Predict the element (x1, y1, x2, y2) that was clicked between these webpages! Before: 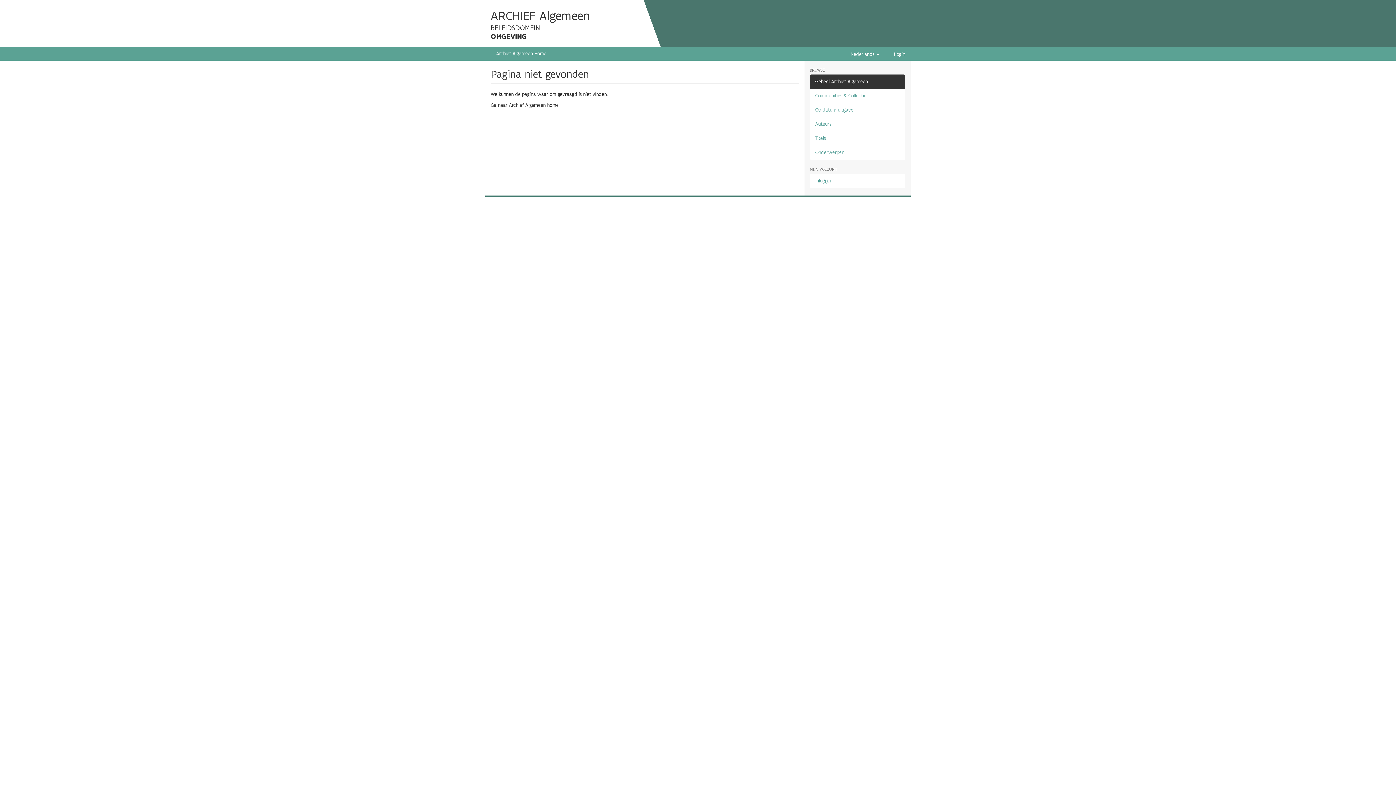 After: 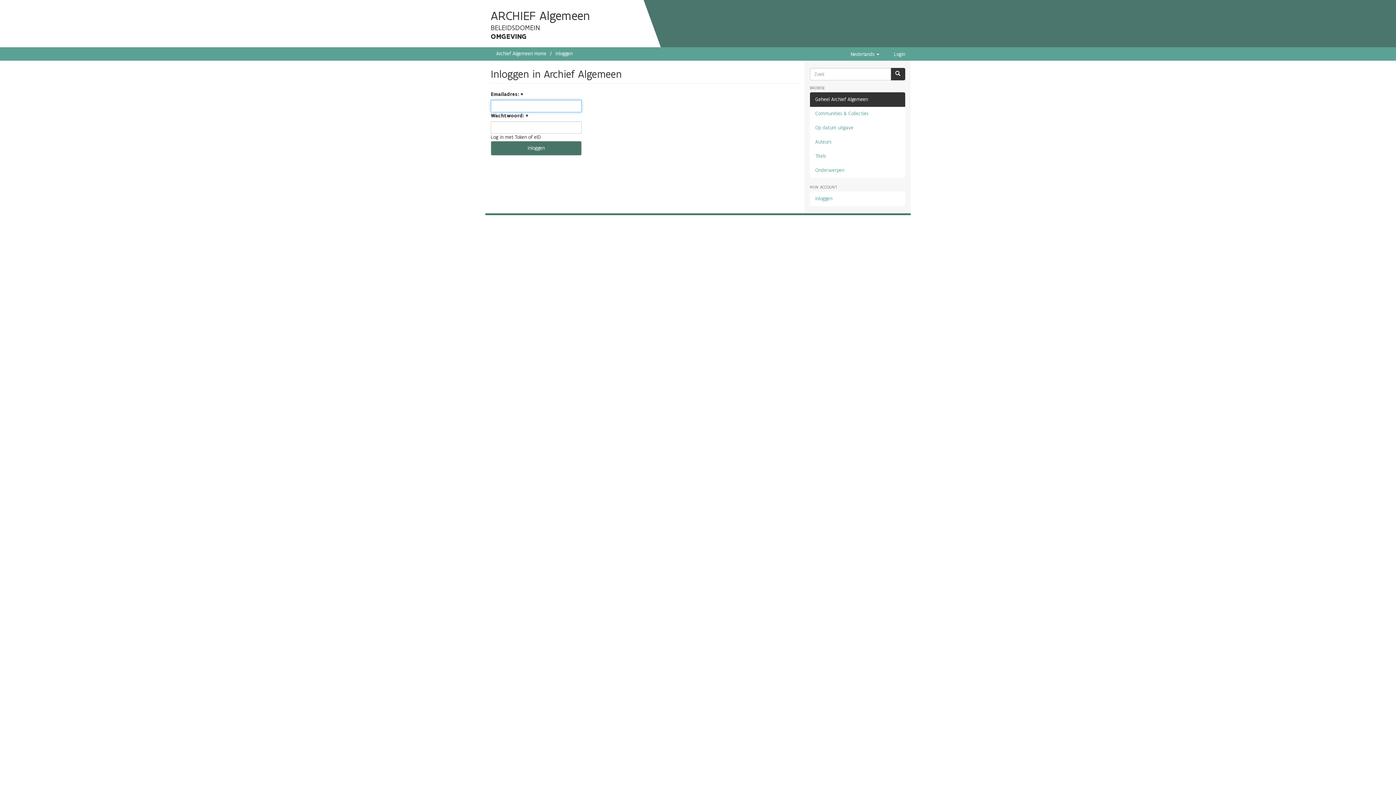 Action: label: Login bbox: (894, 47, 905, 58)